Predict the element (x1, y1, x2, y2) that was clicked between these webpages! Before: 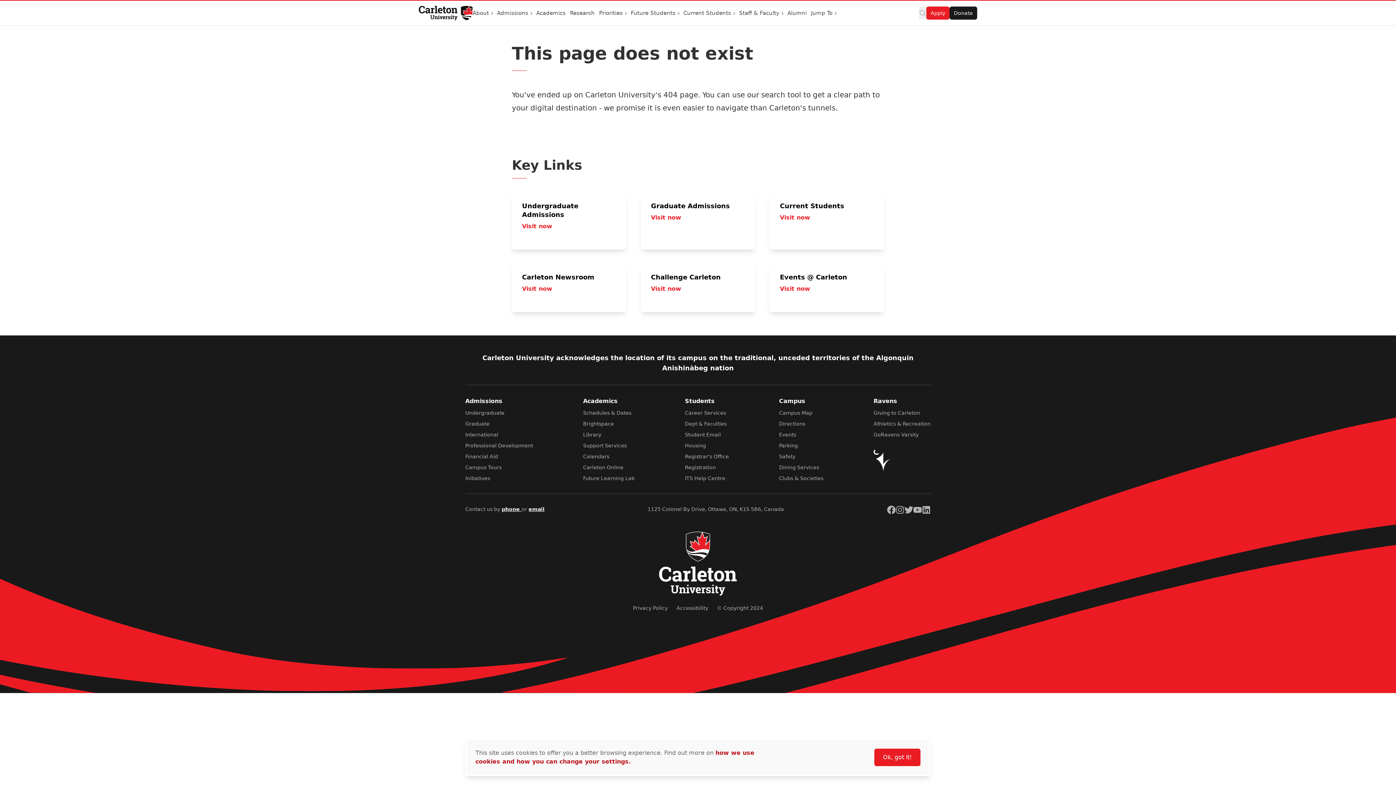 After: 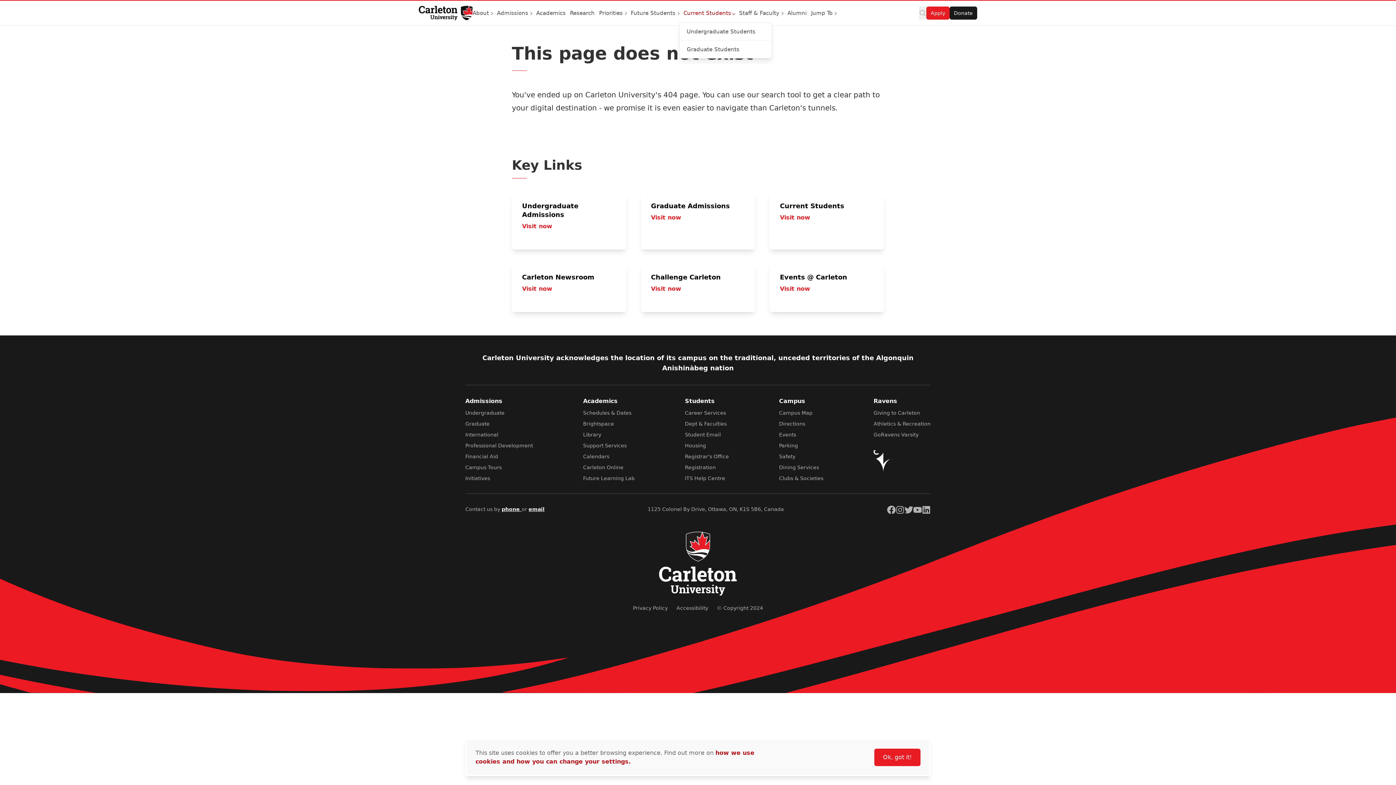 Action: label: Current Students bbox: (683, 9, 734, 17)